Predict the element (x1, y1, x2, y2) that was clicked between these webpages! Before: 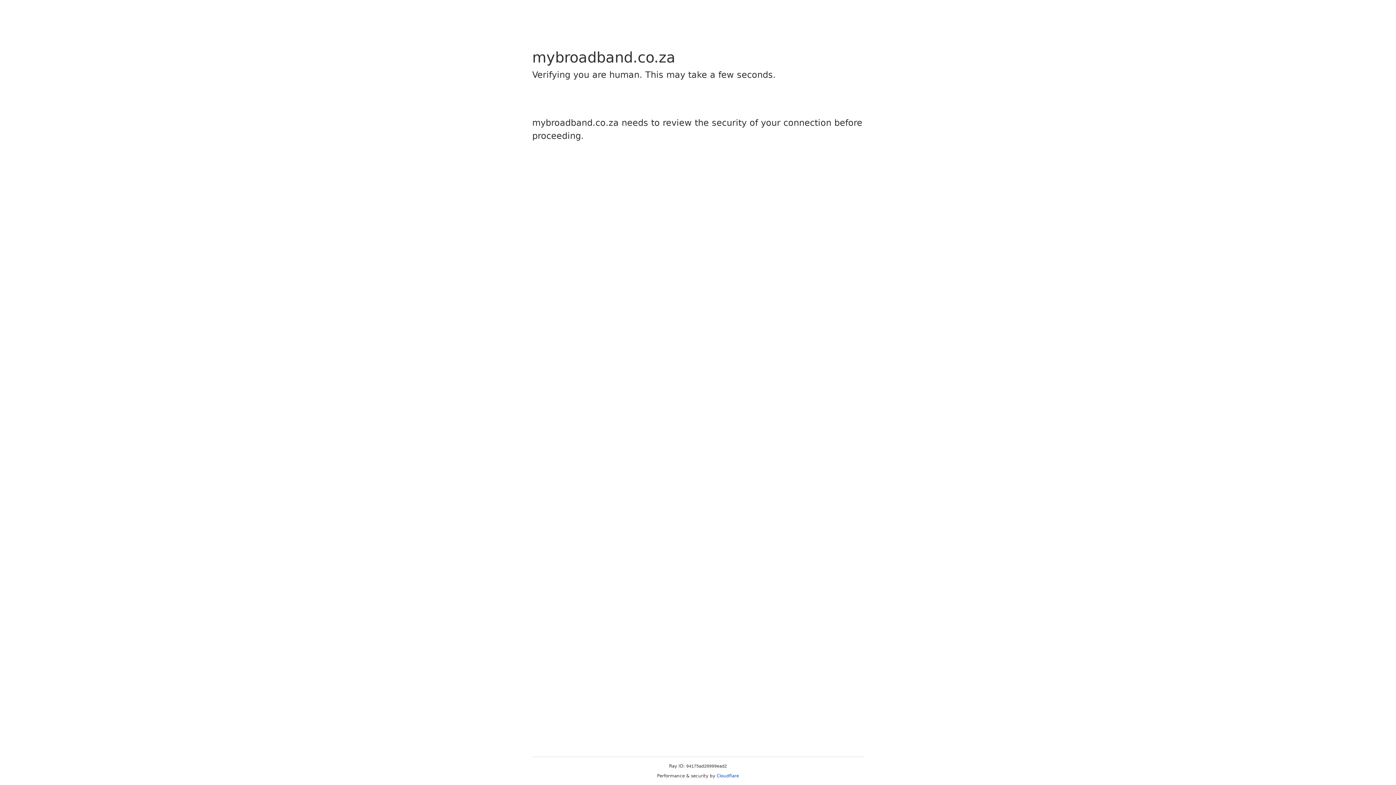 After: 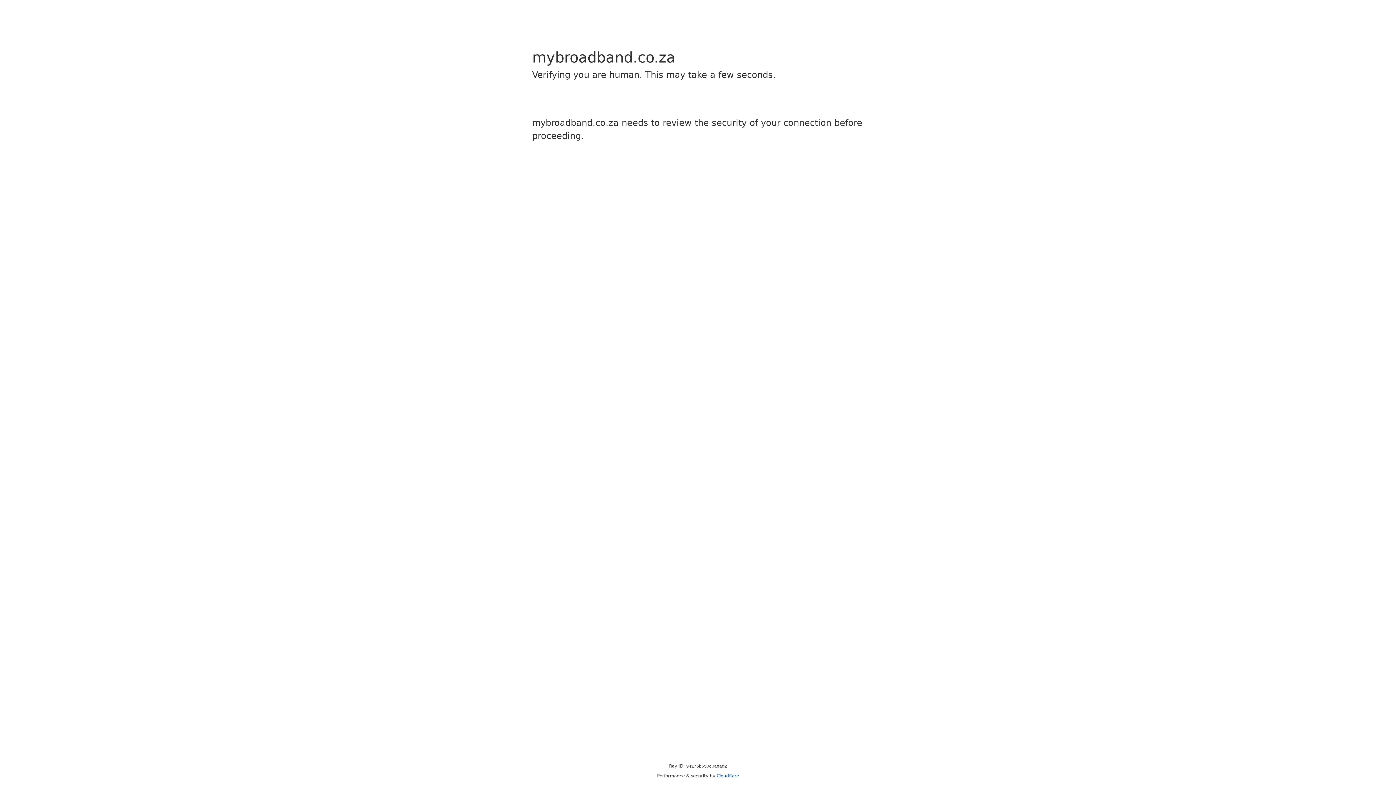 Action: label: Cloudflare bbox: (716, 773, 739, 778)